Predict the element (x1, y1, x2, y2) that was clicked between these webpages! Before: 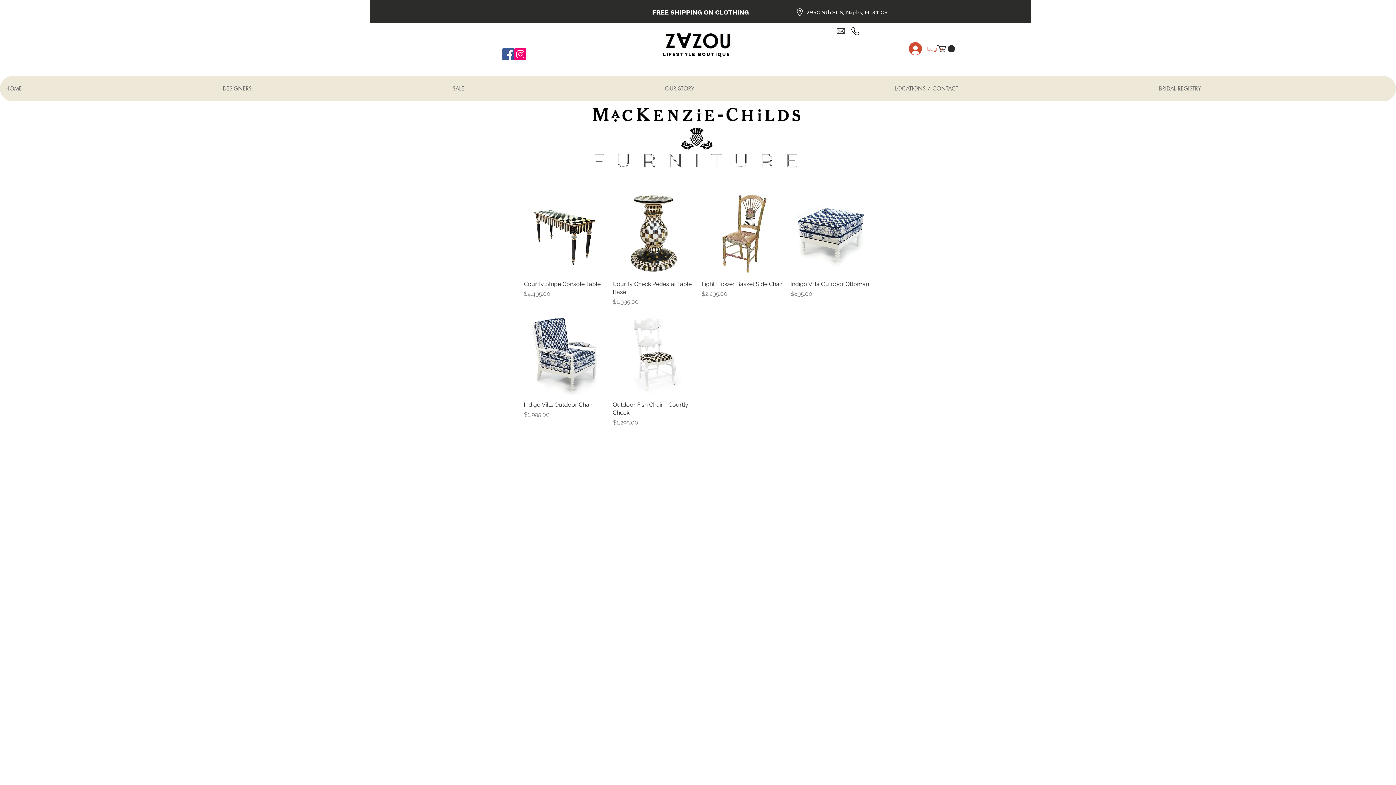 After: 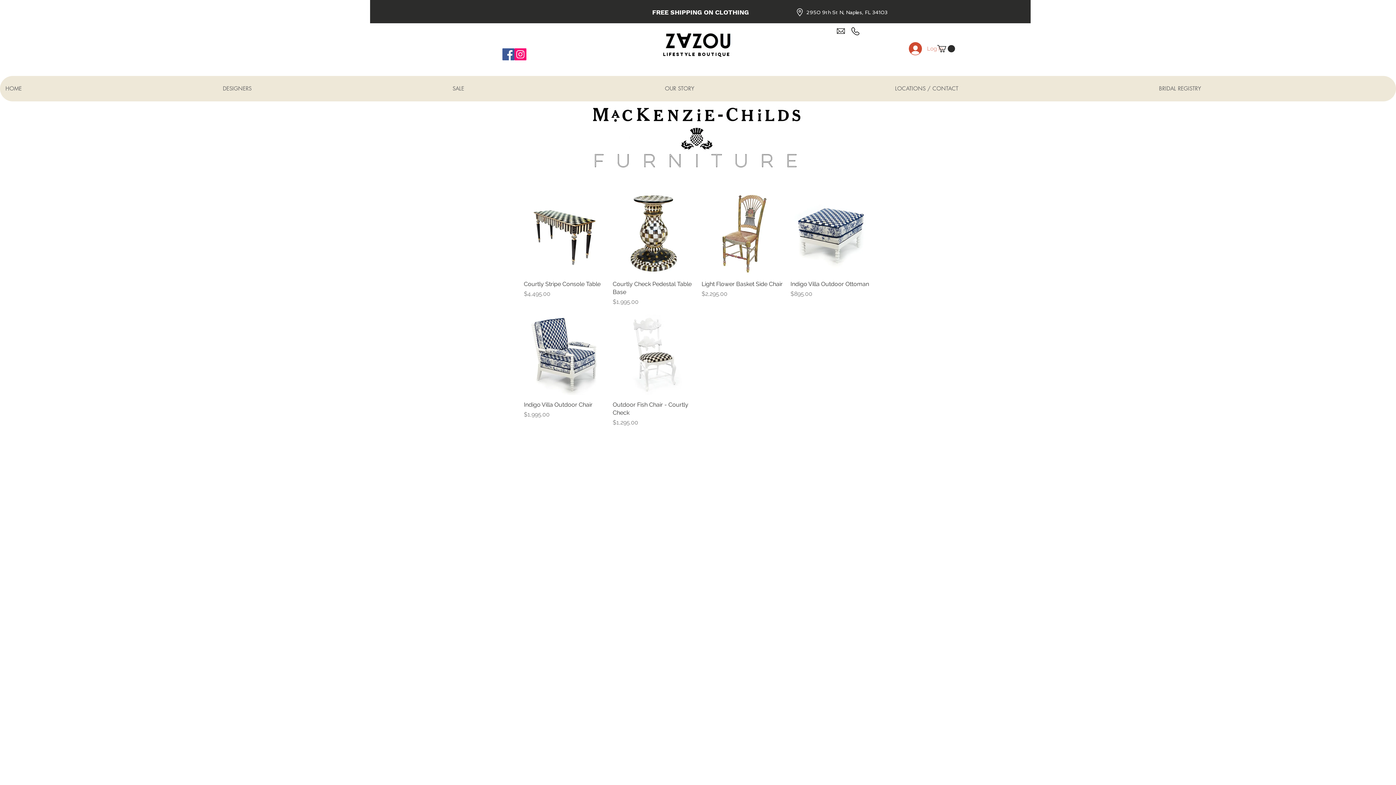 Action: label: Log In bbox: (904, 40, 937, 57)